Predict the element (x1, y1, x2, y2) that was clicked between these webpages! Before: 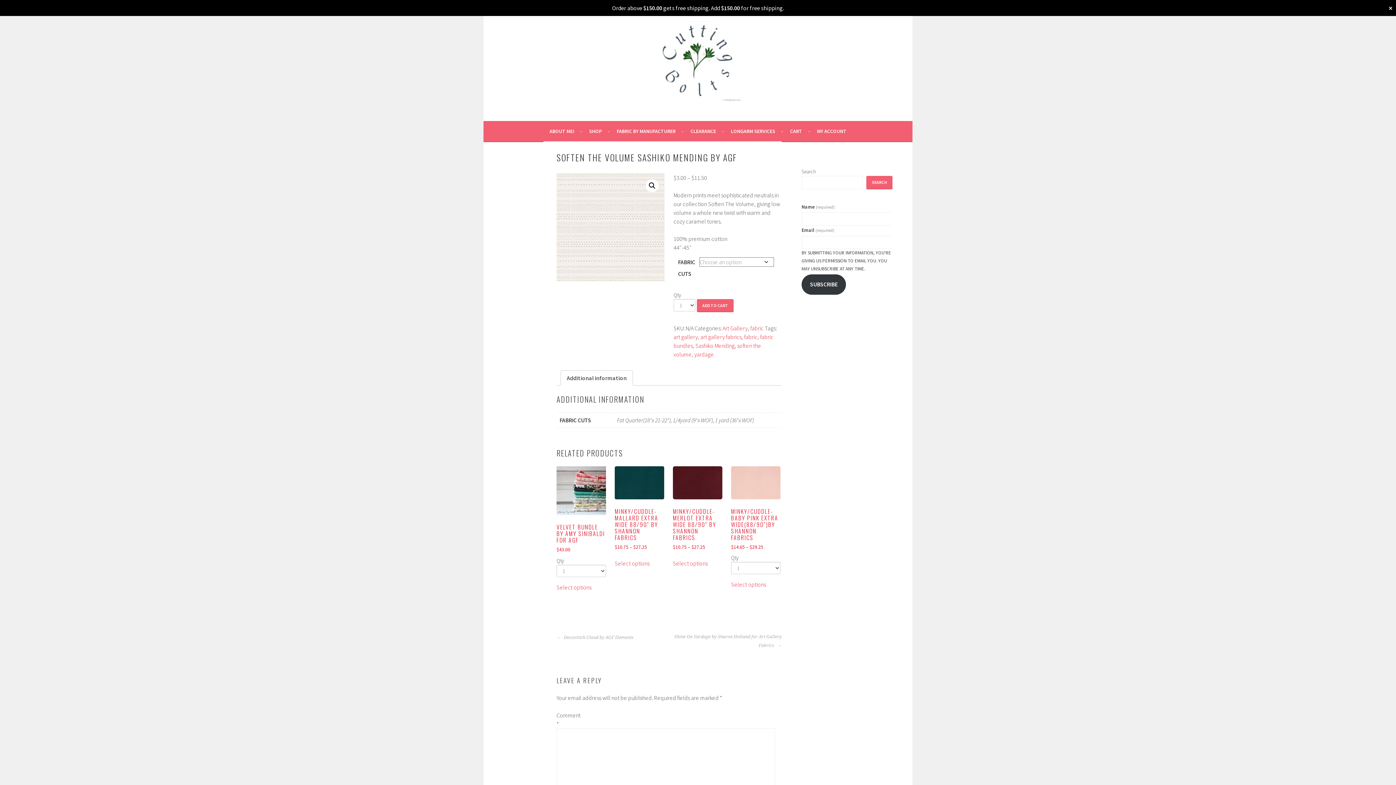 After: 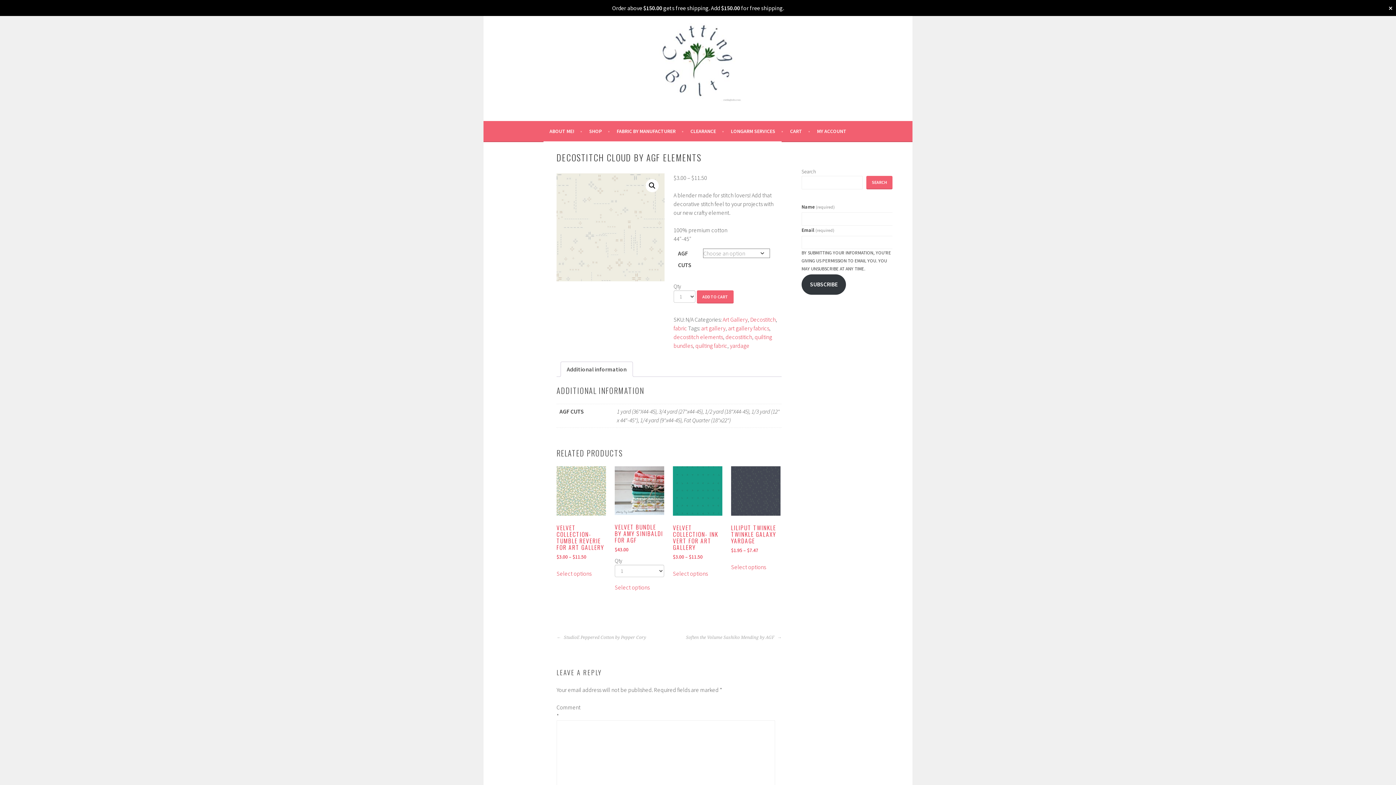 Action: label:  Decostitch Cloud by AGF Elements bbox: (556, 633, 633, 642)